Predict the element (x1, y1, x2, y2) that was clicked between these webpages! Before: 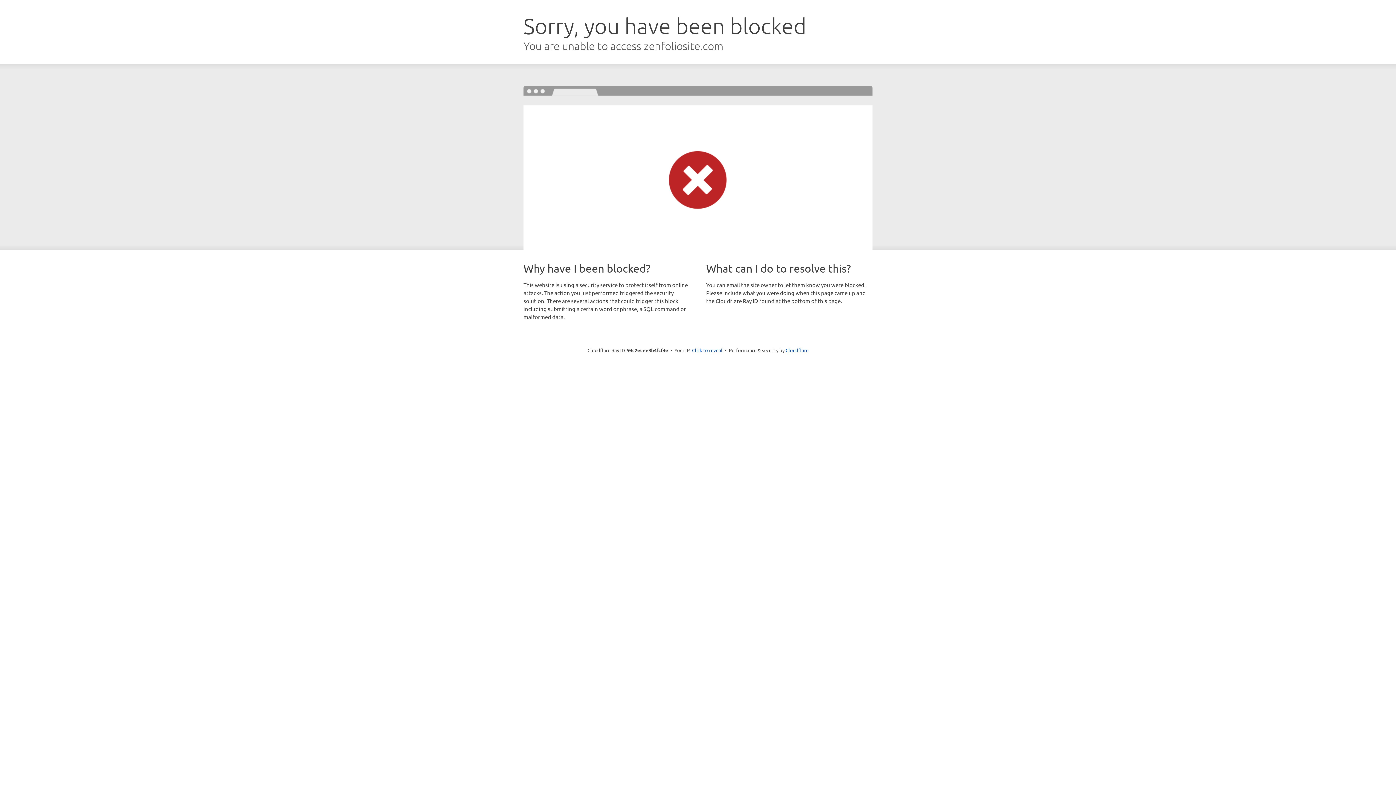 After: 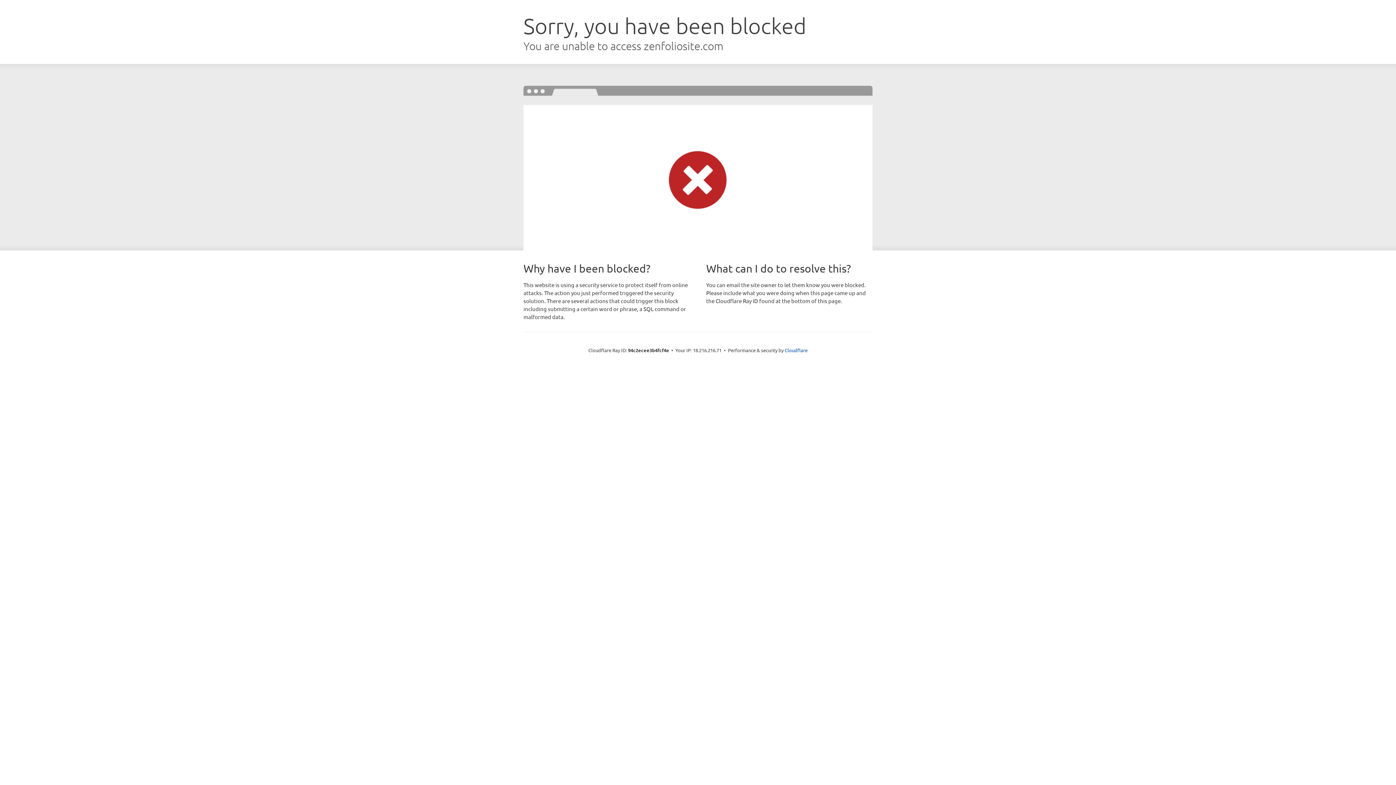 Action: label: Click to reveal bbox: (692, 346, 722, 353)